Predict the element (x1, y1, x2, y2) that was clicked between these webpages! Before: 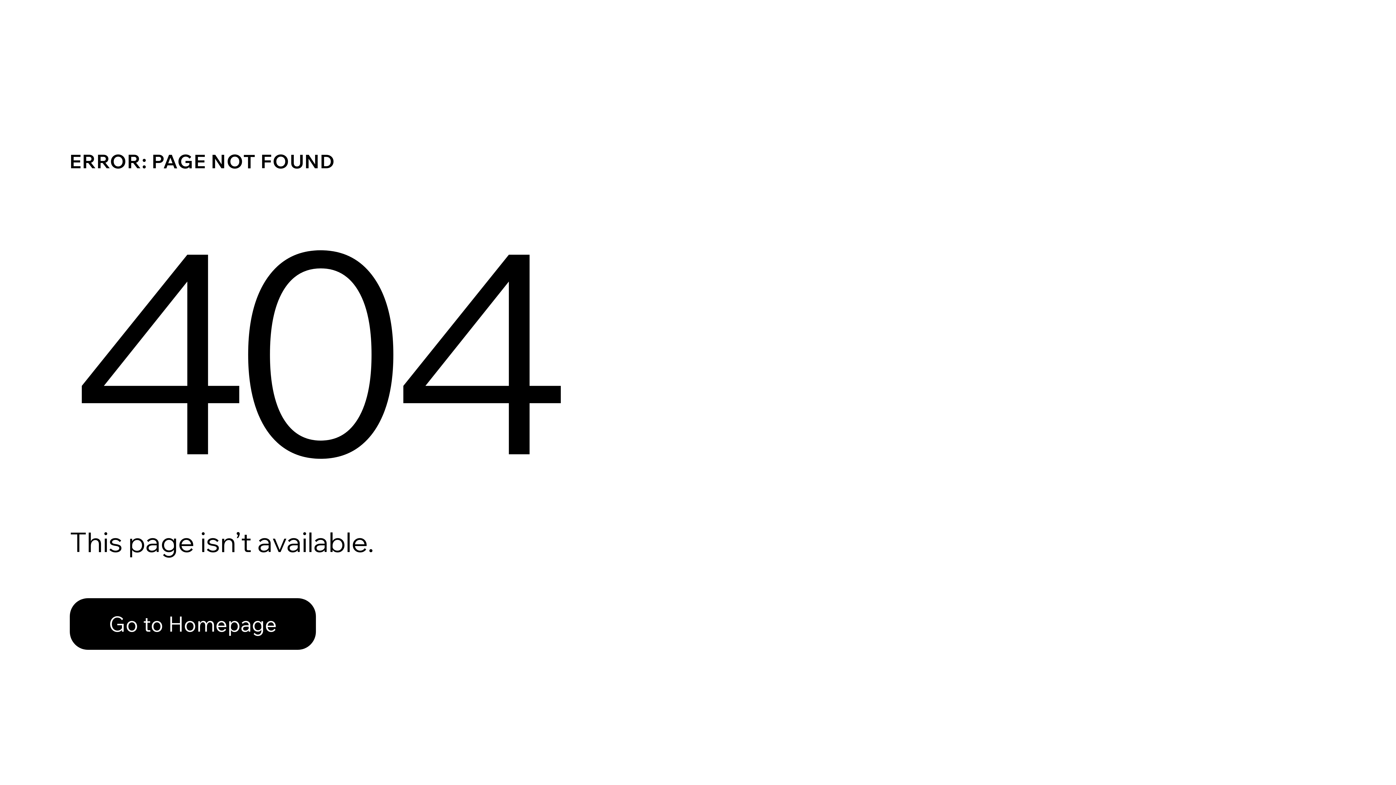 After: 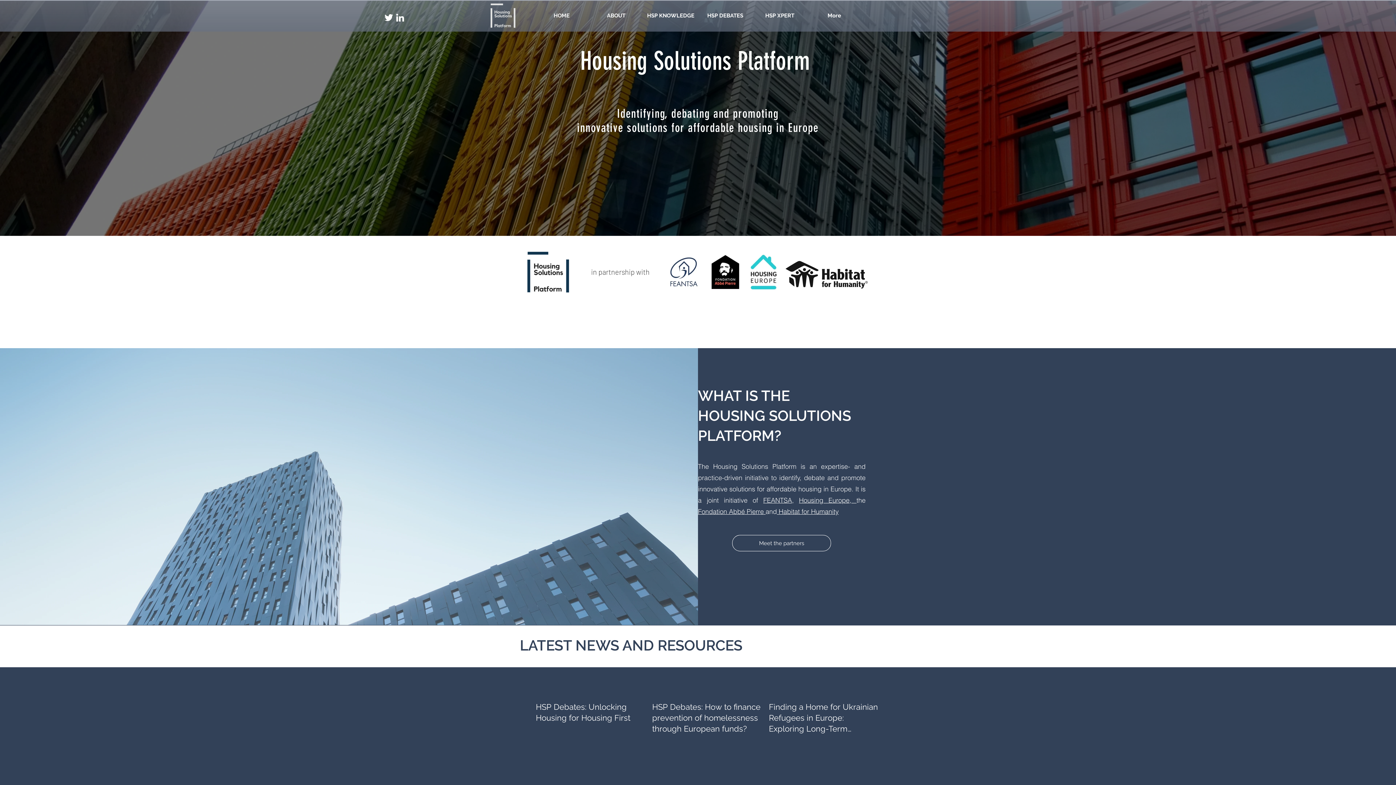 Action: bbox: (69, 582, 768, 659) label: Go to Homepage